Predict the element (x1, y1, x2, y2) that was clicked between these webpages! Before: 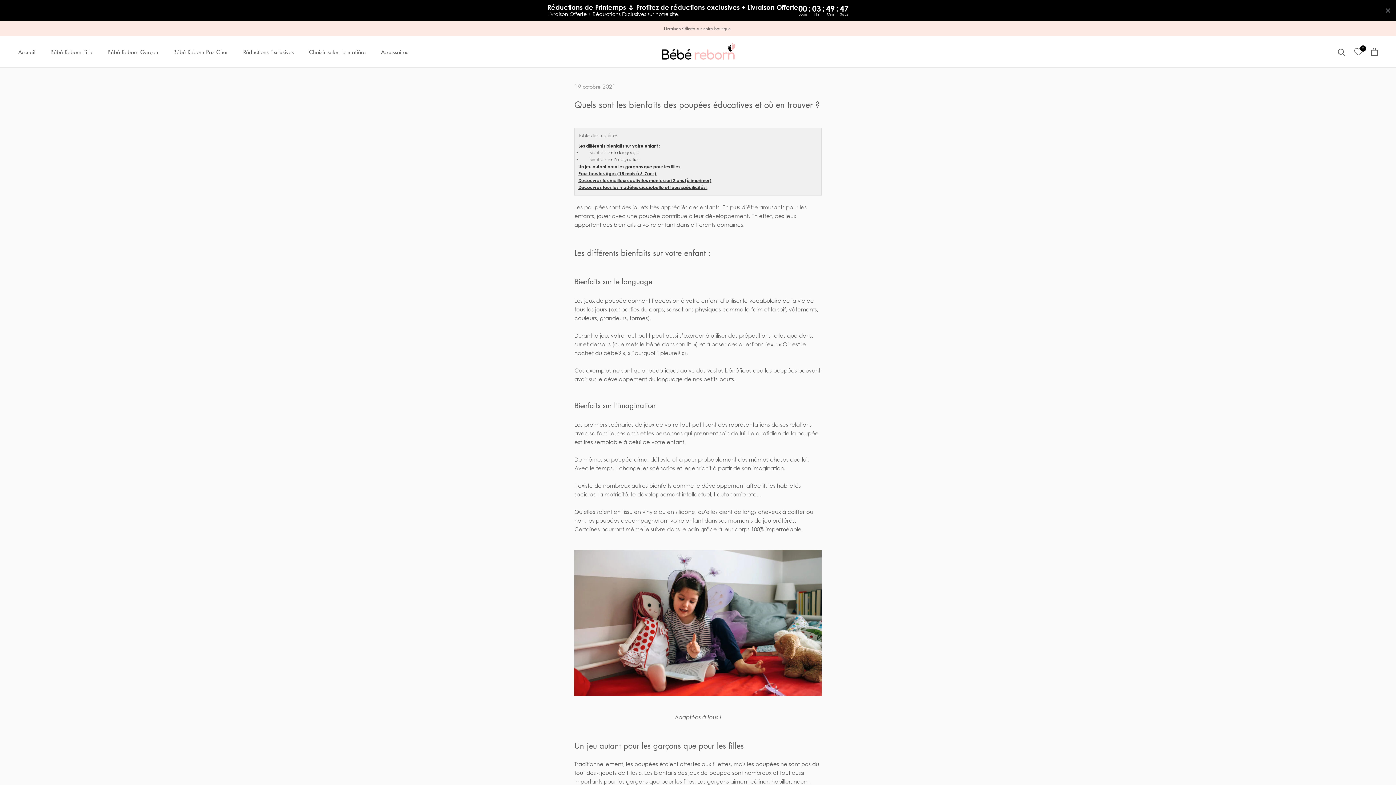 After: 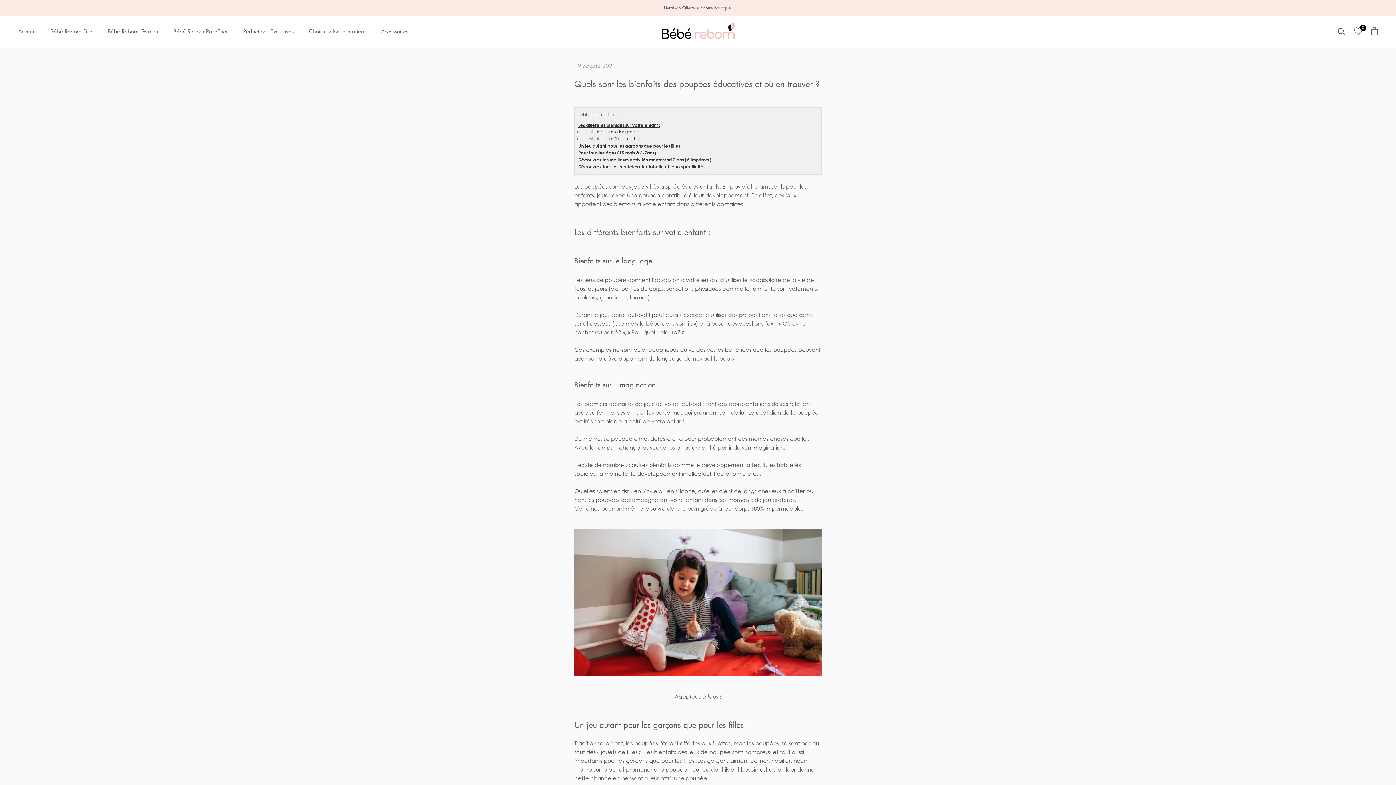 Action: bbox: (1384, 6, 1392, 14)